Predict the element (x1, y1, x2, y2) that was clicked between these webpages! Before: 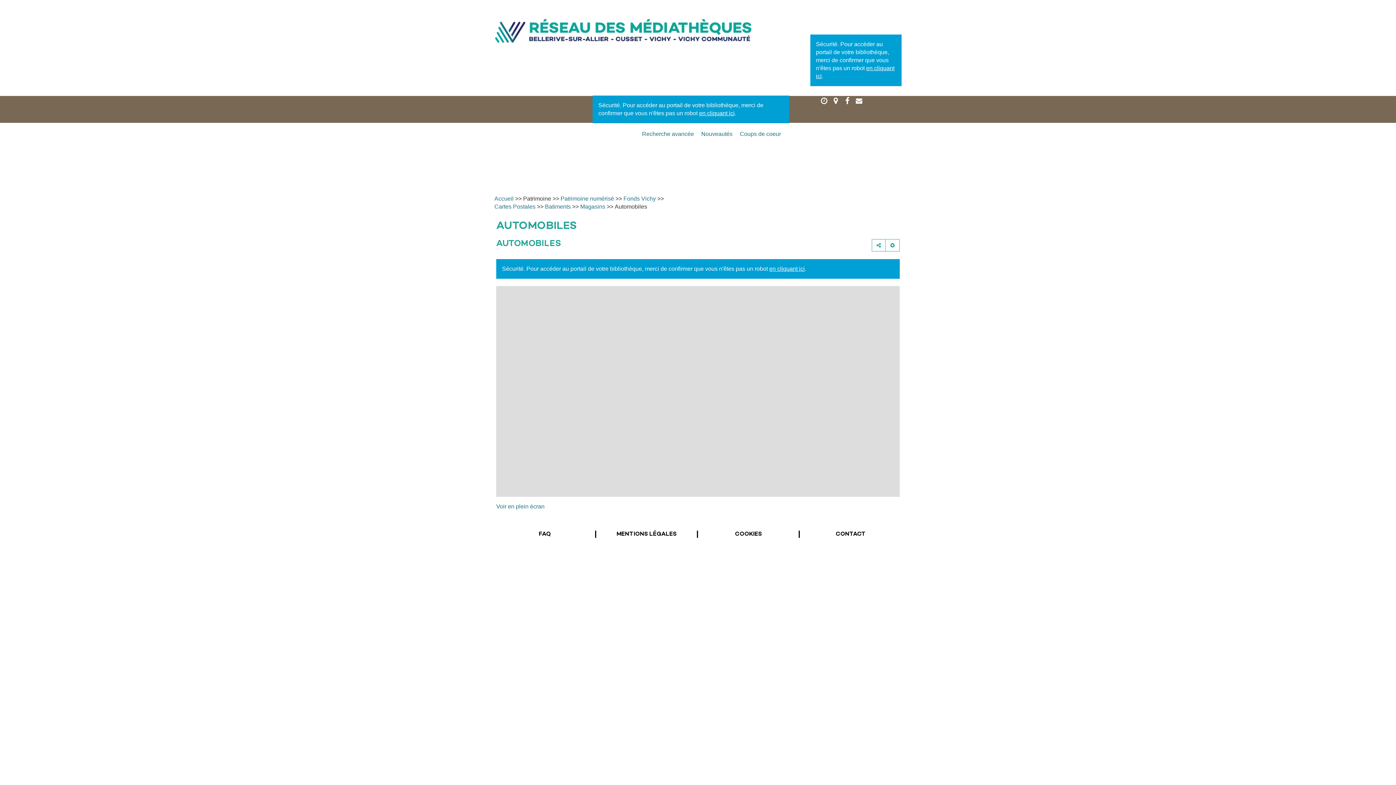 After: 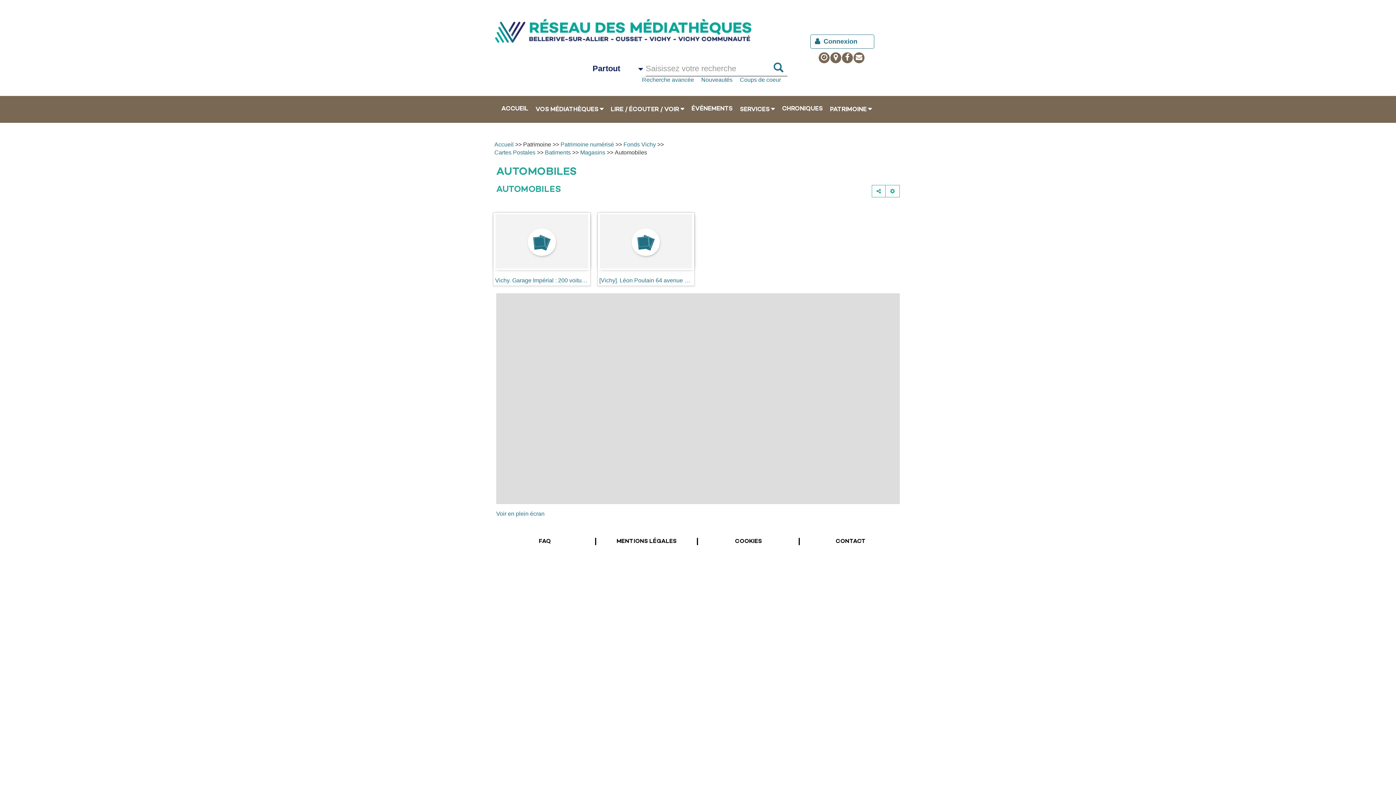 Action: bbox: (769, 265, 805, 272) label: en cliquant ici